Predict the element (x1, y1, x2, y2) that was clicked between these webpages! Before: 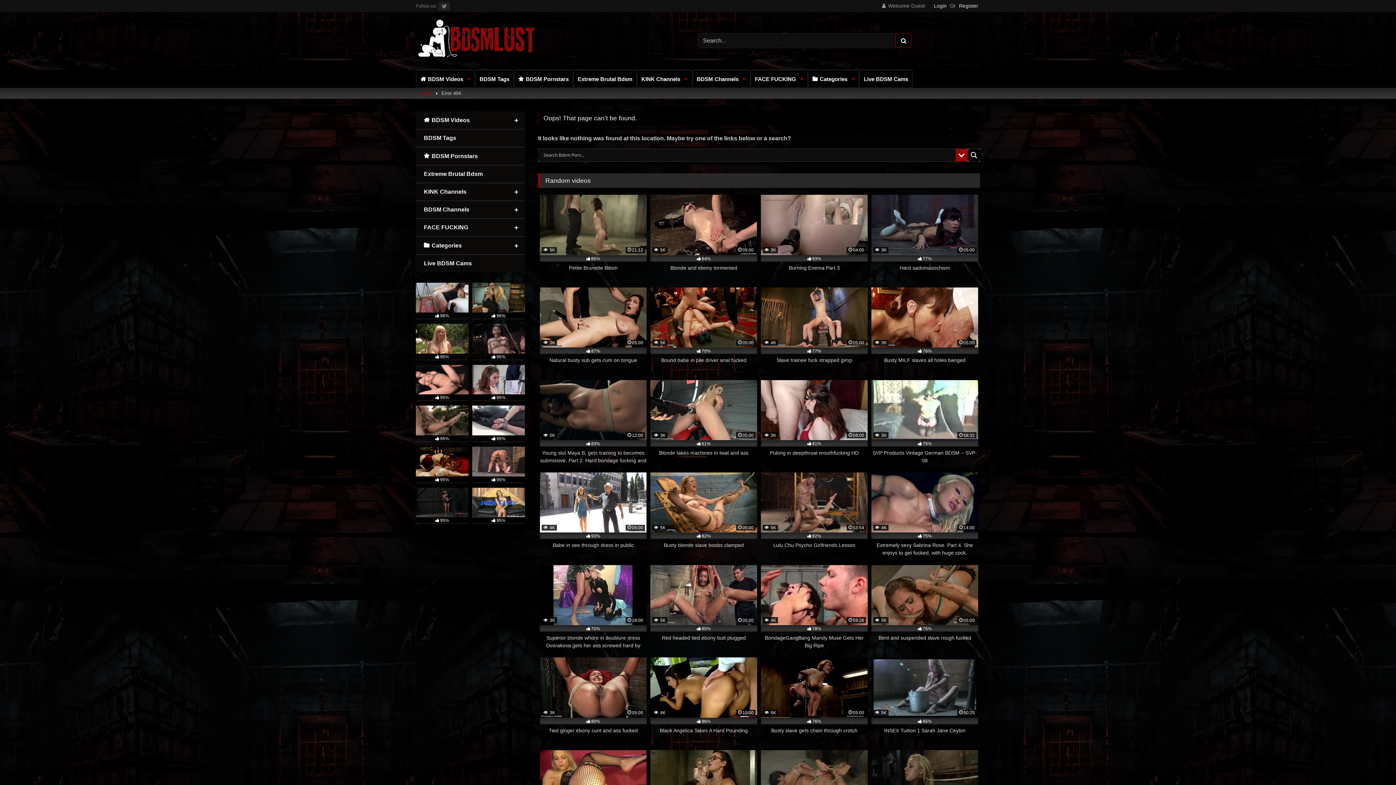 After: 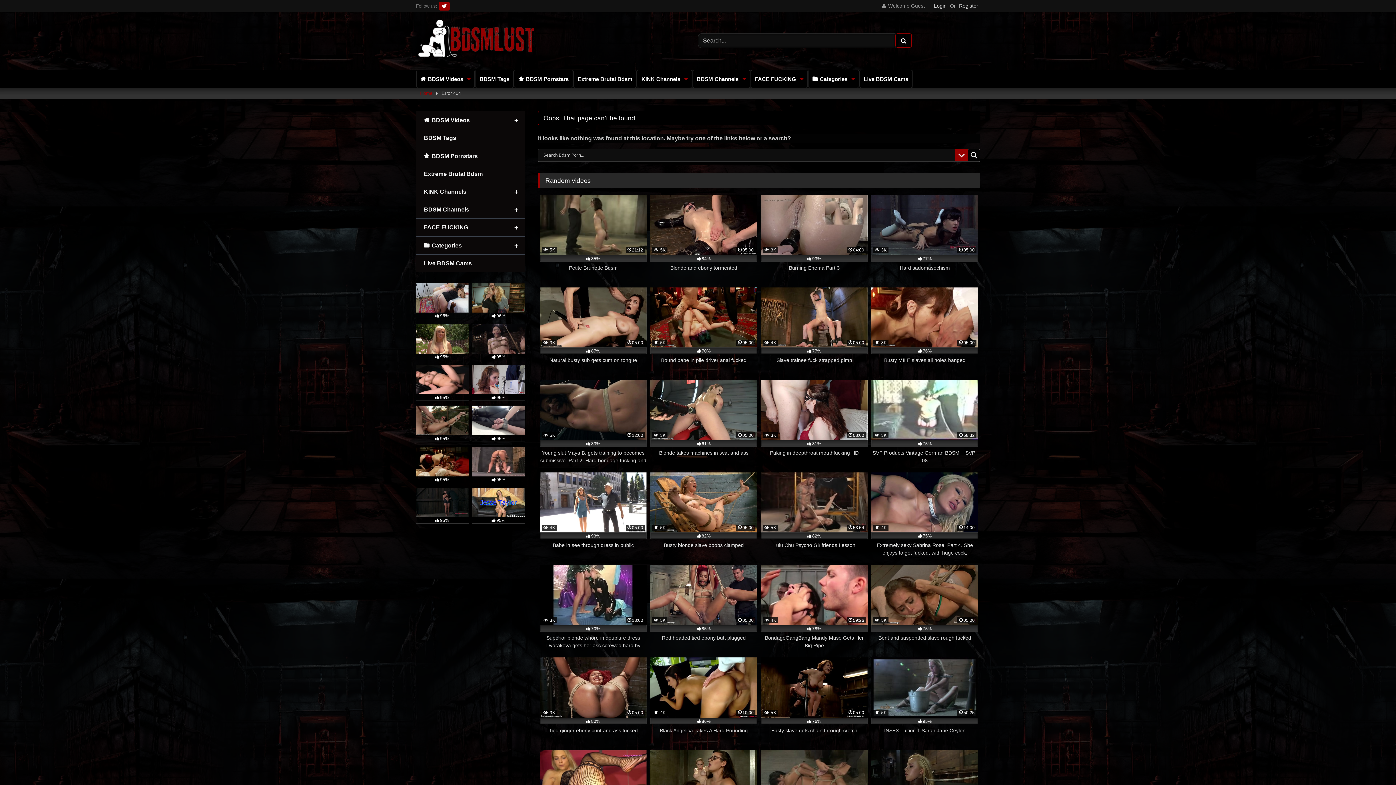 Action: bbox: (438, 1, 449, 10)